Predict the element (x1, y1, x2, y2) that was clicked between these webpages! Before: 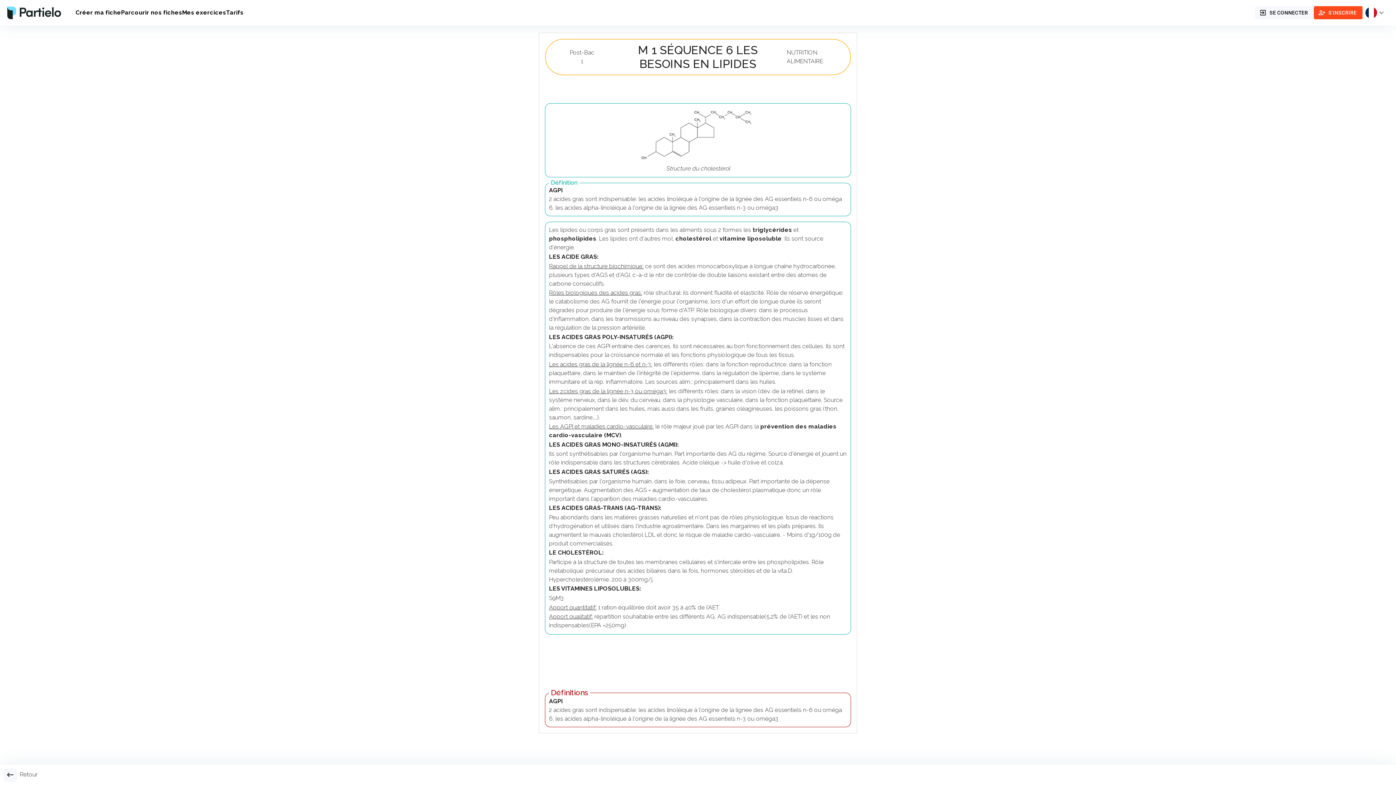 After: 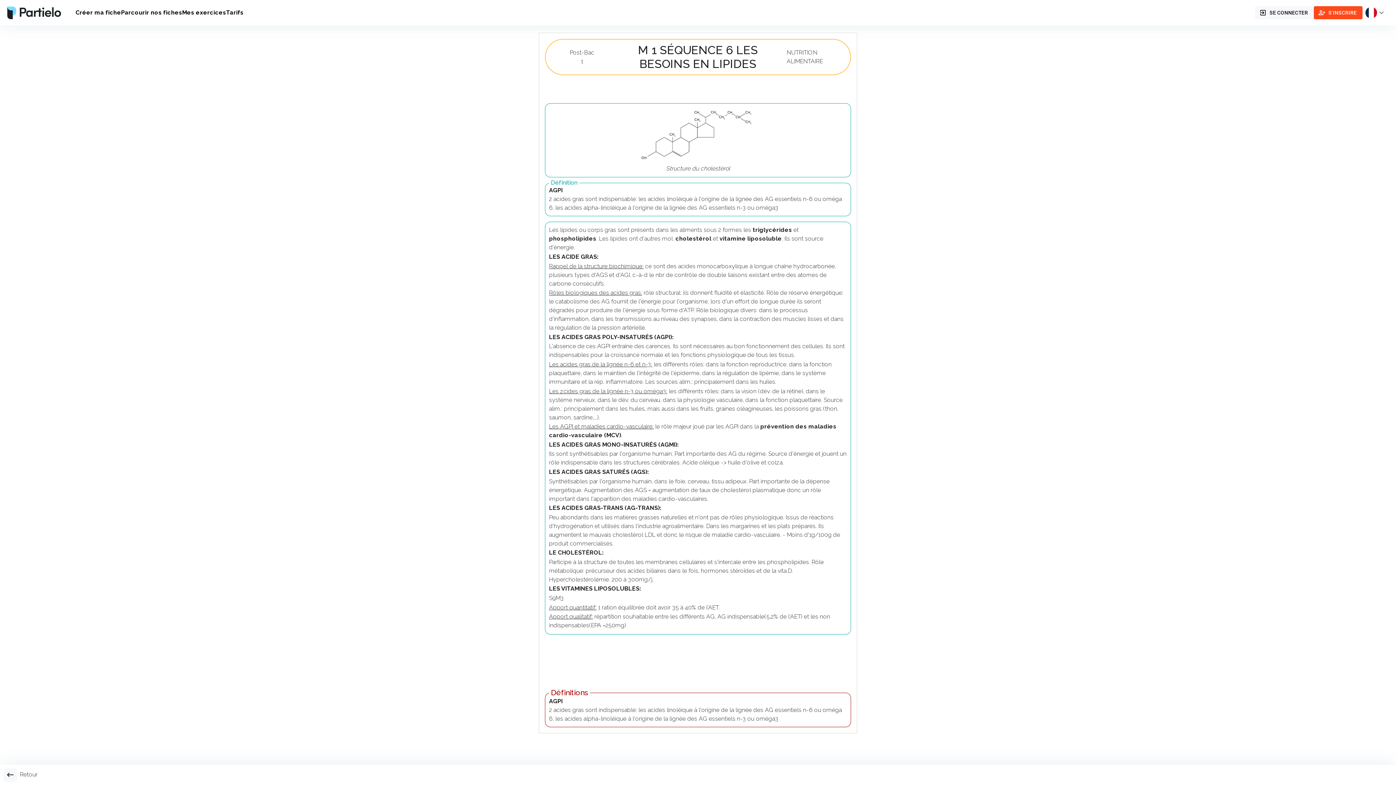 Action: bbox: (3, 768, 16, 782)